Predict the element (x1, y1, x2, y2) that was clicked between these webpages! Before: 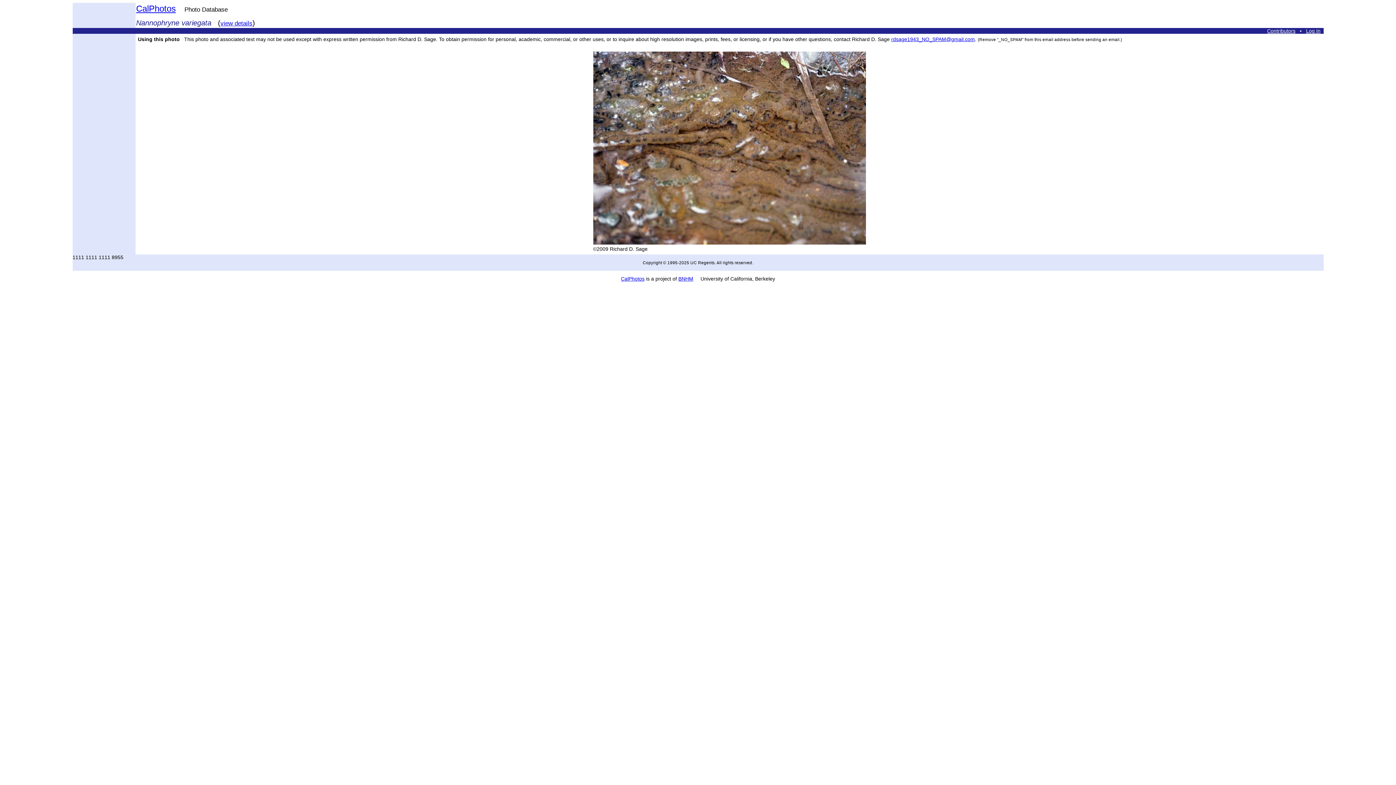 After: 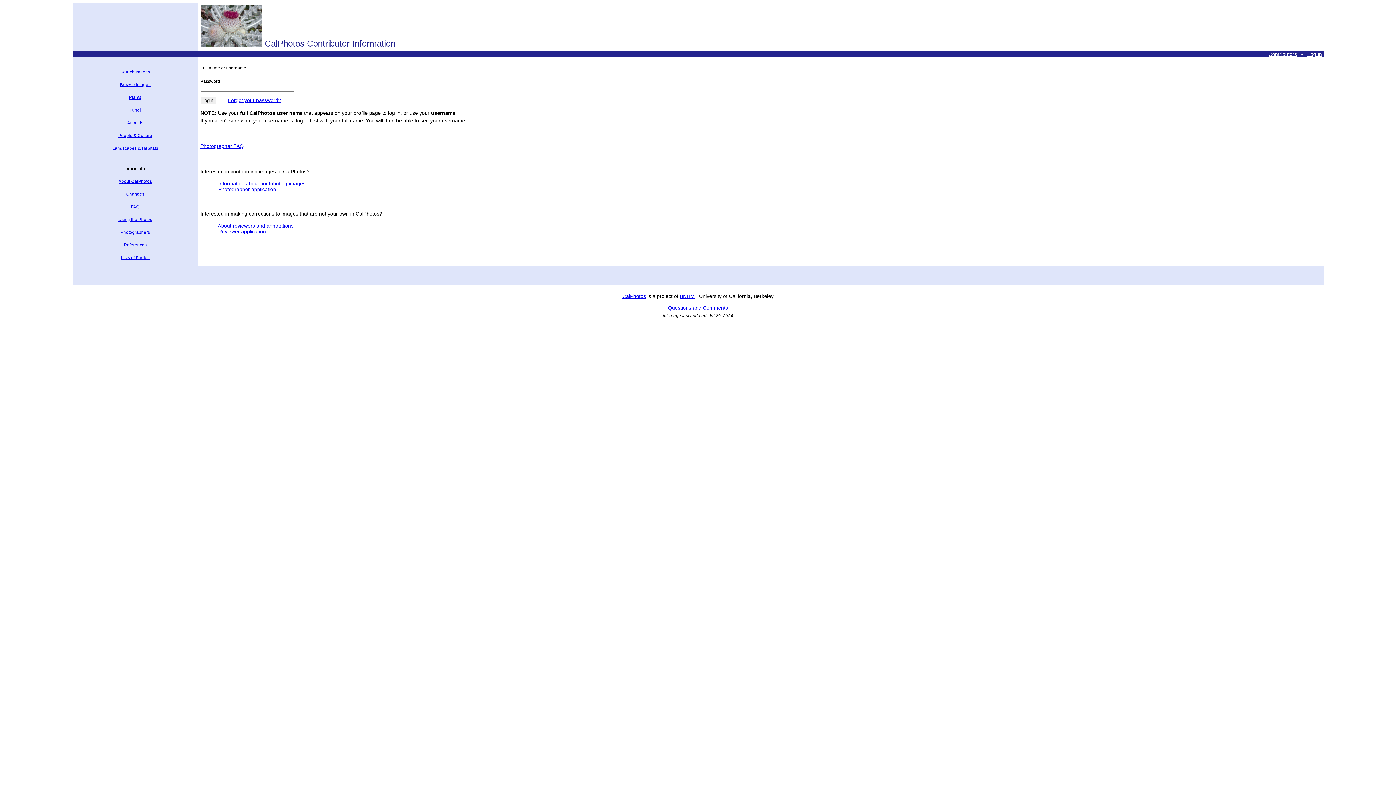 Action: bbox: (1306, 28, 1320, 33) label: Log In